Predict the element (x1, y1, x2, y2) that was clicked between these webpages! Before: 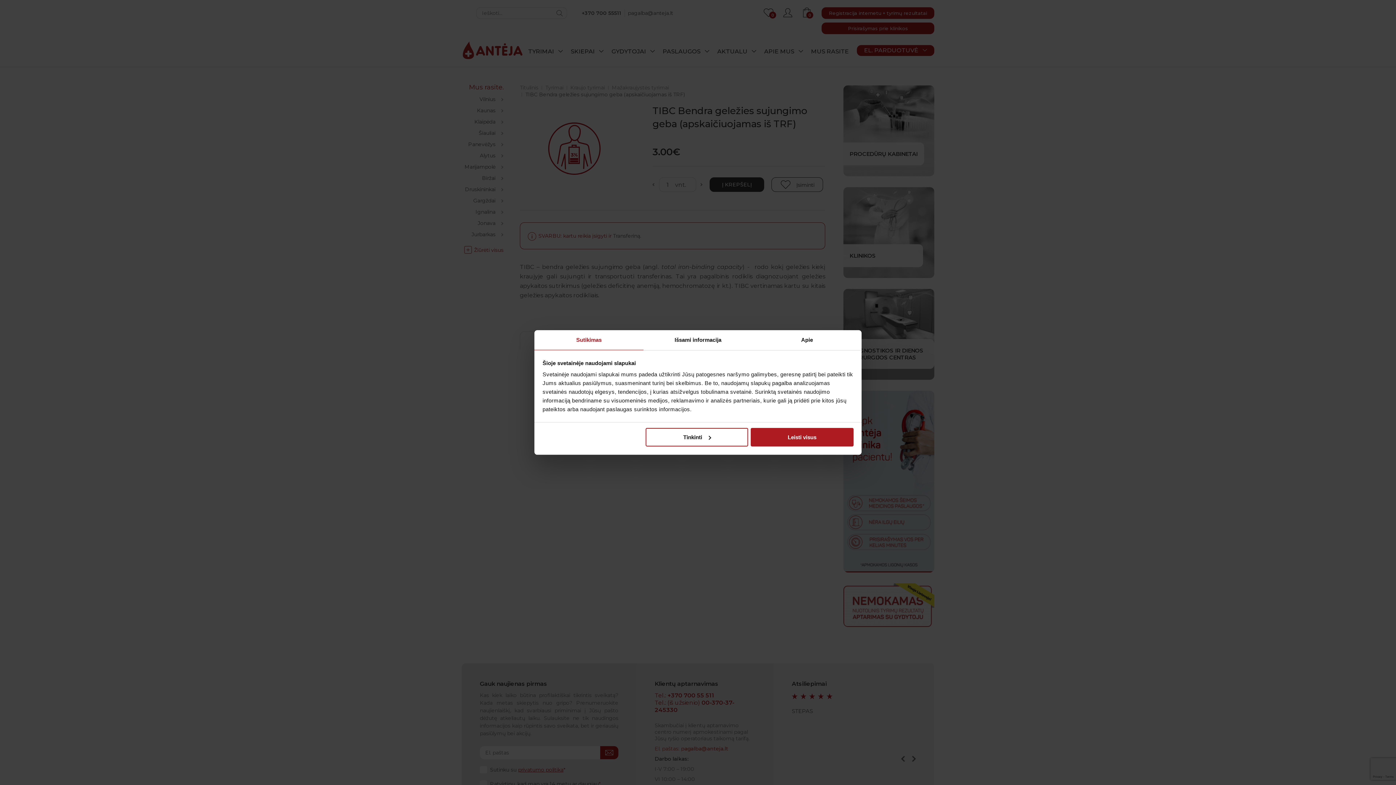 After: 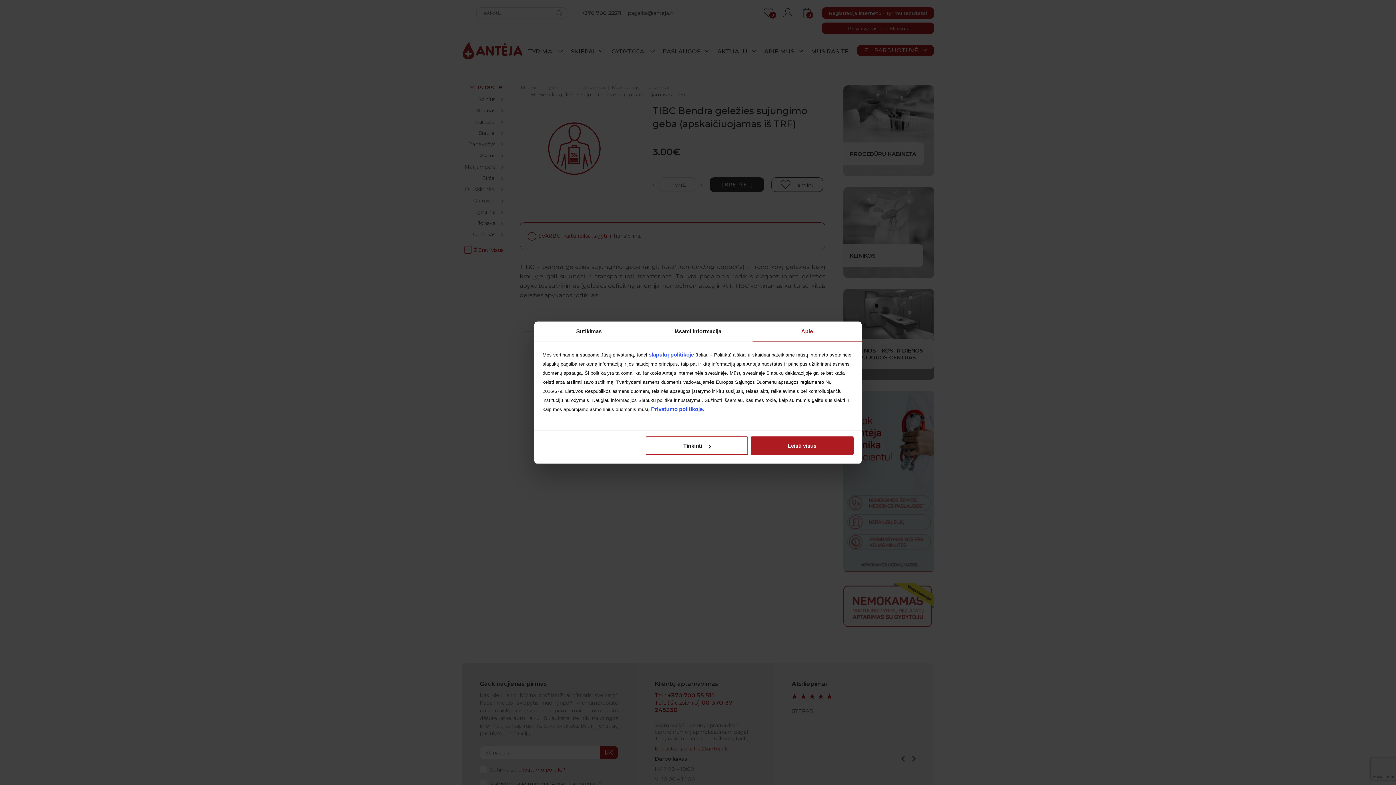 Action: bbox: (752, 330, 861, 350) label: Apie